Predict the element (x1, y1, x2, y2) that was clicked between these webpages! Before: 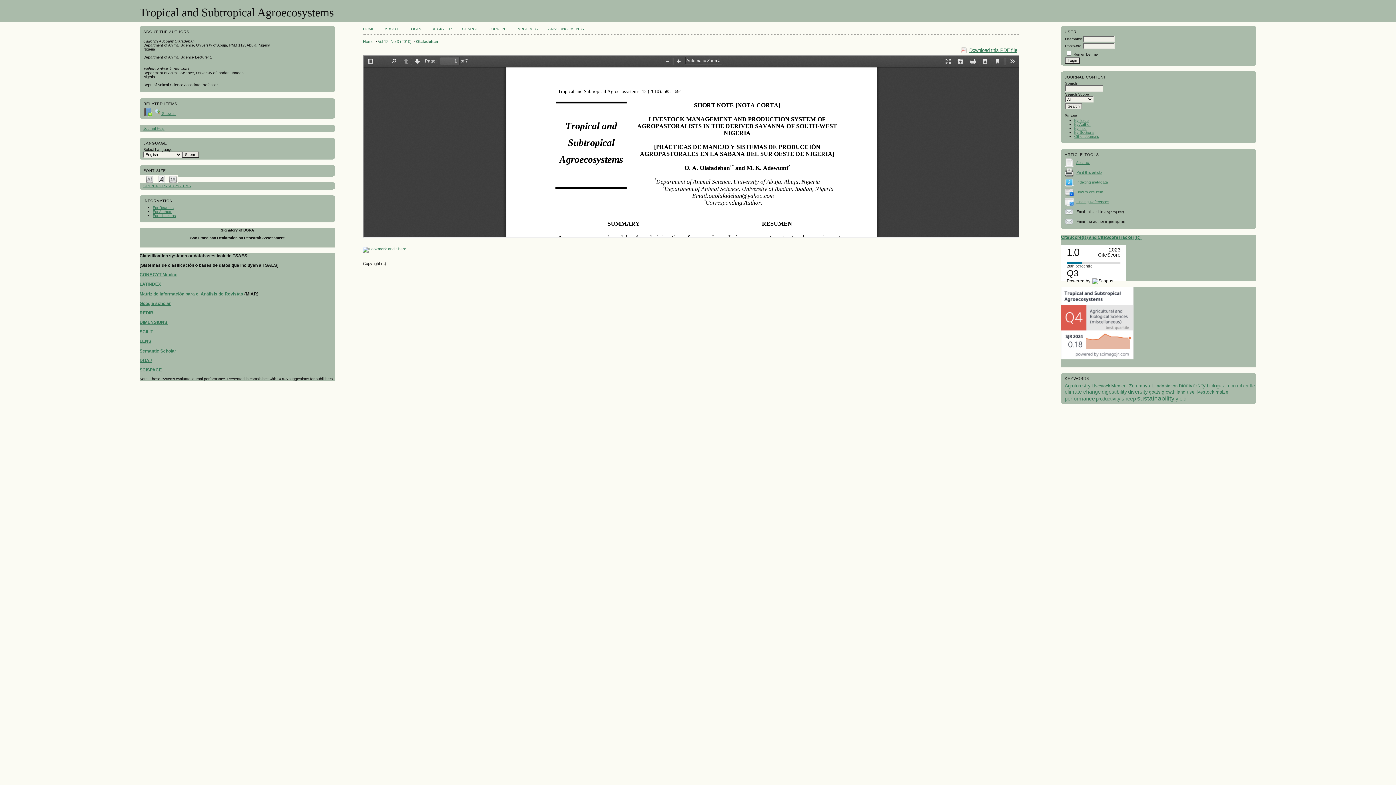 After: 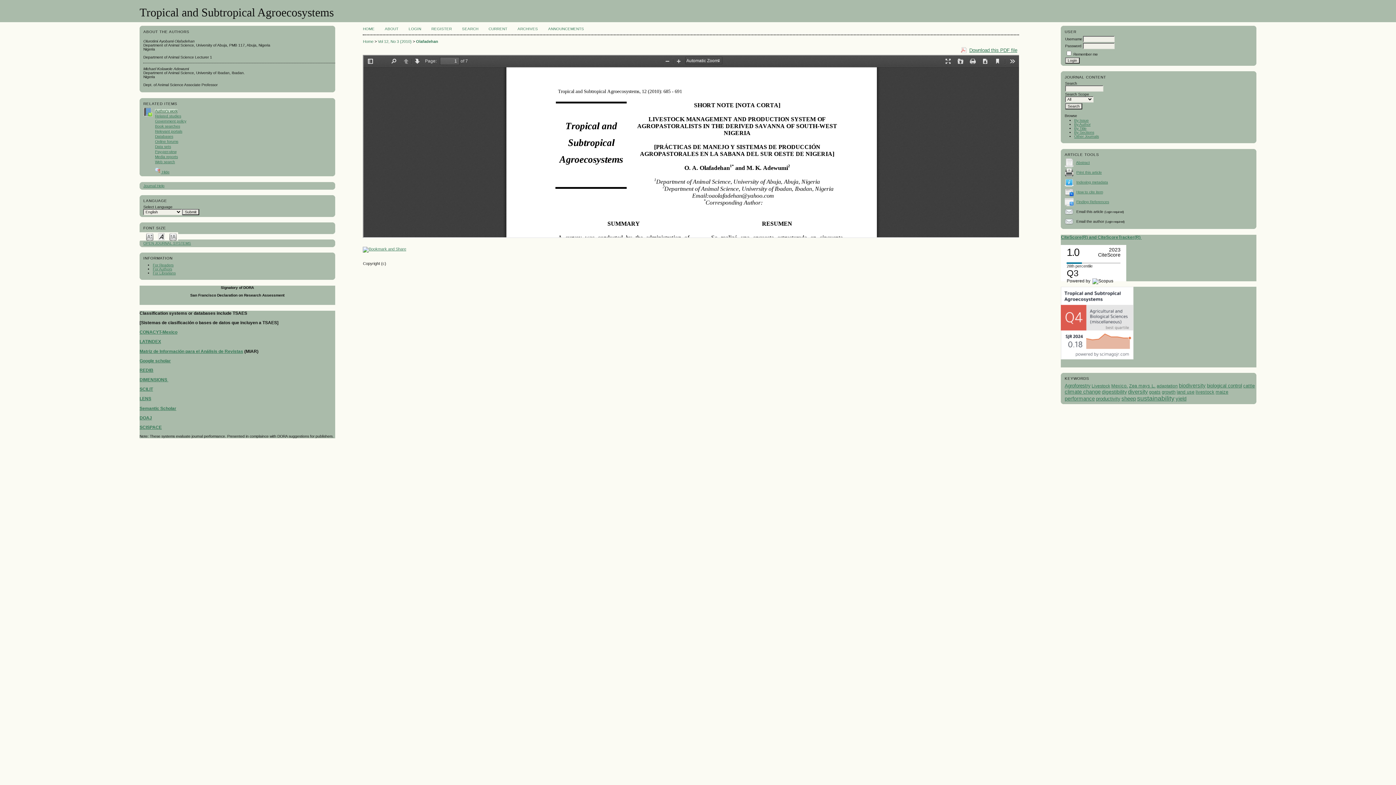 Action: bbox: (155, 111, 176, 115) label:  Show all